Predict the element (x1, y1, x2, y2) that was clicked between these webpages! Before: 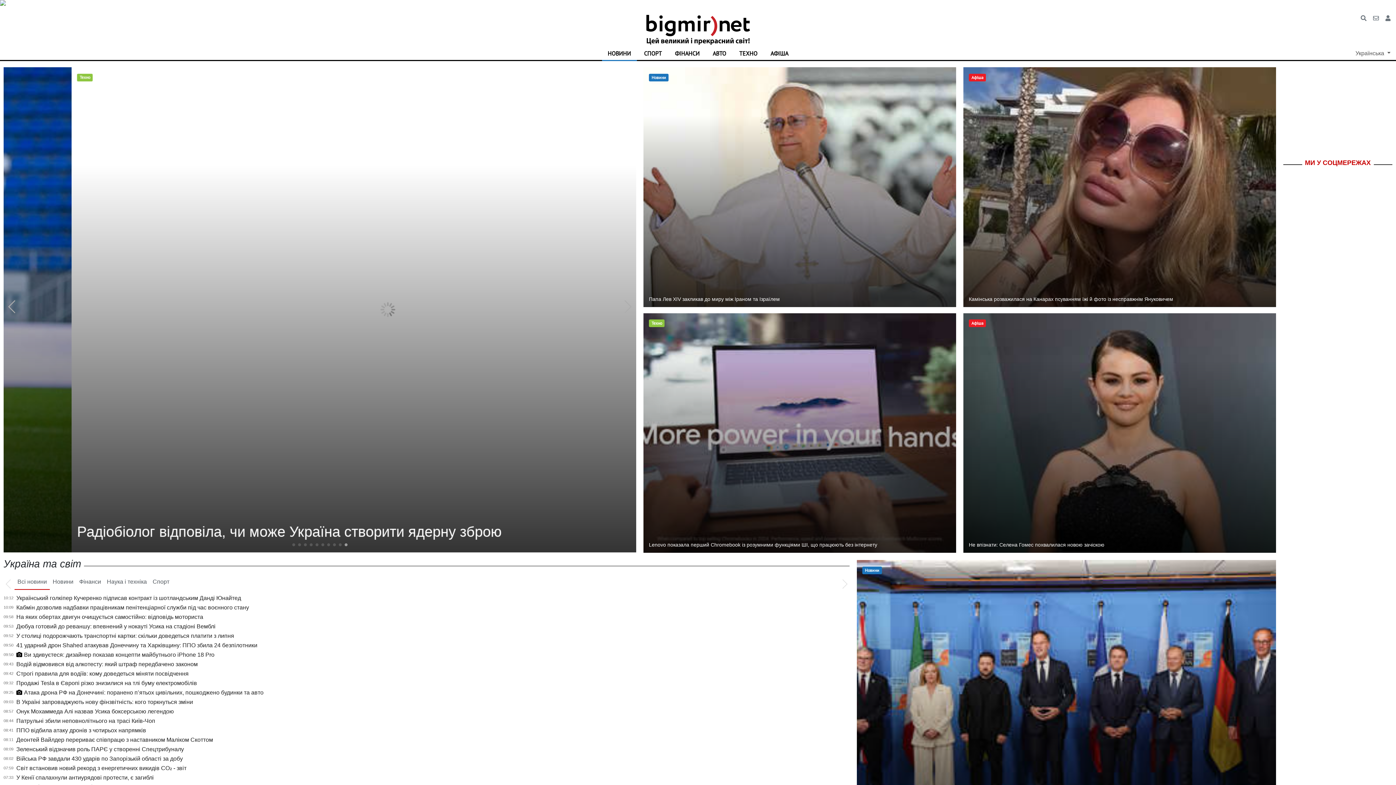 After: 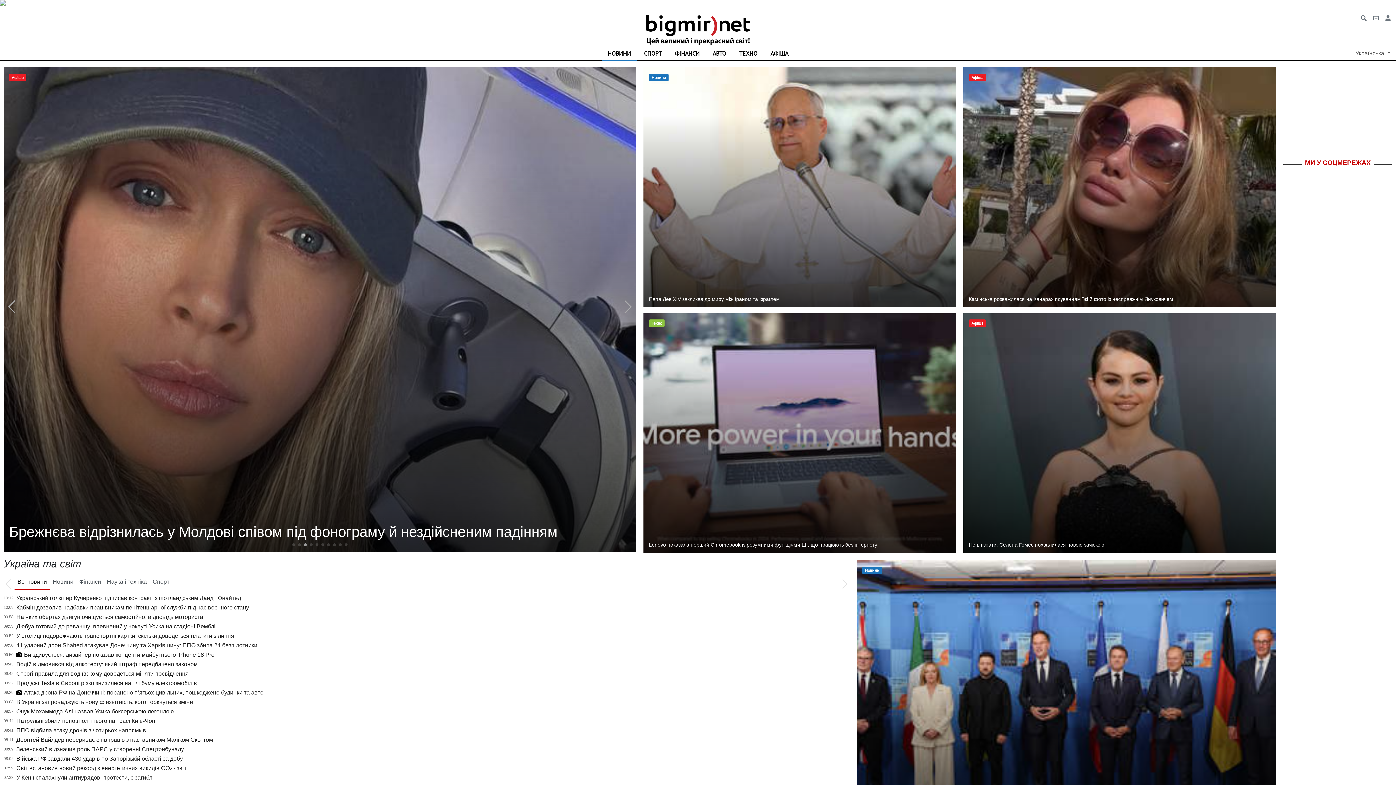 Action: label: Всі новини bbox: (14, 574, 49, 590)